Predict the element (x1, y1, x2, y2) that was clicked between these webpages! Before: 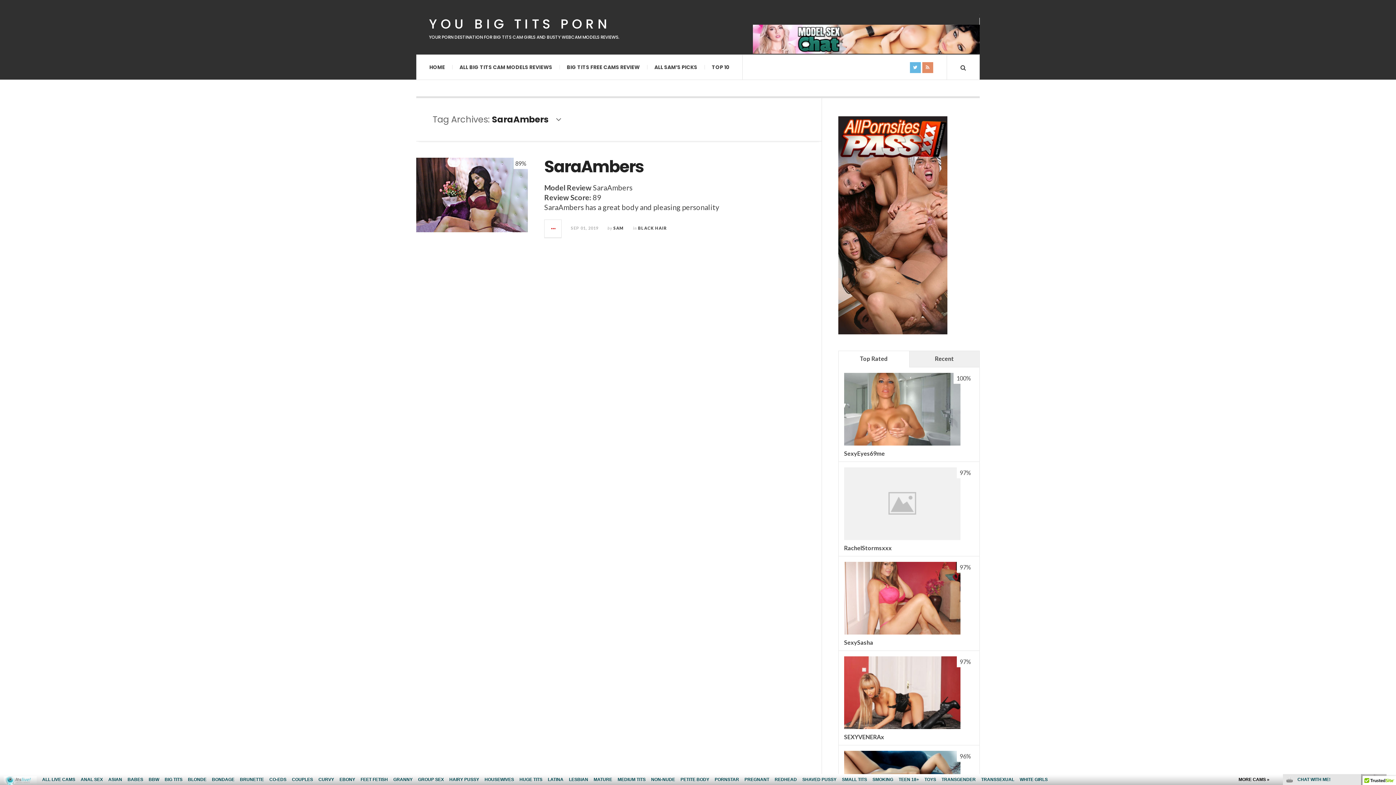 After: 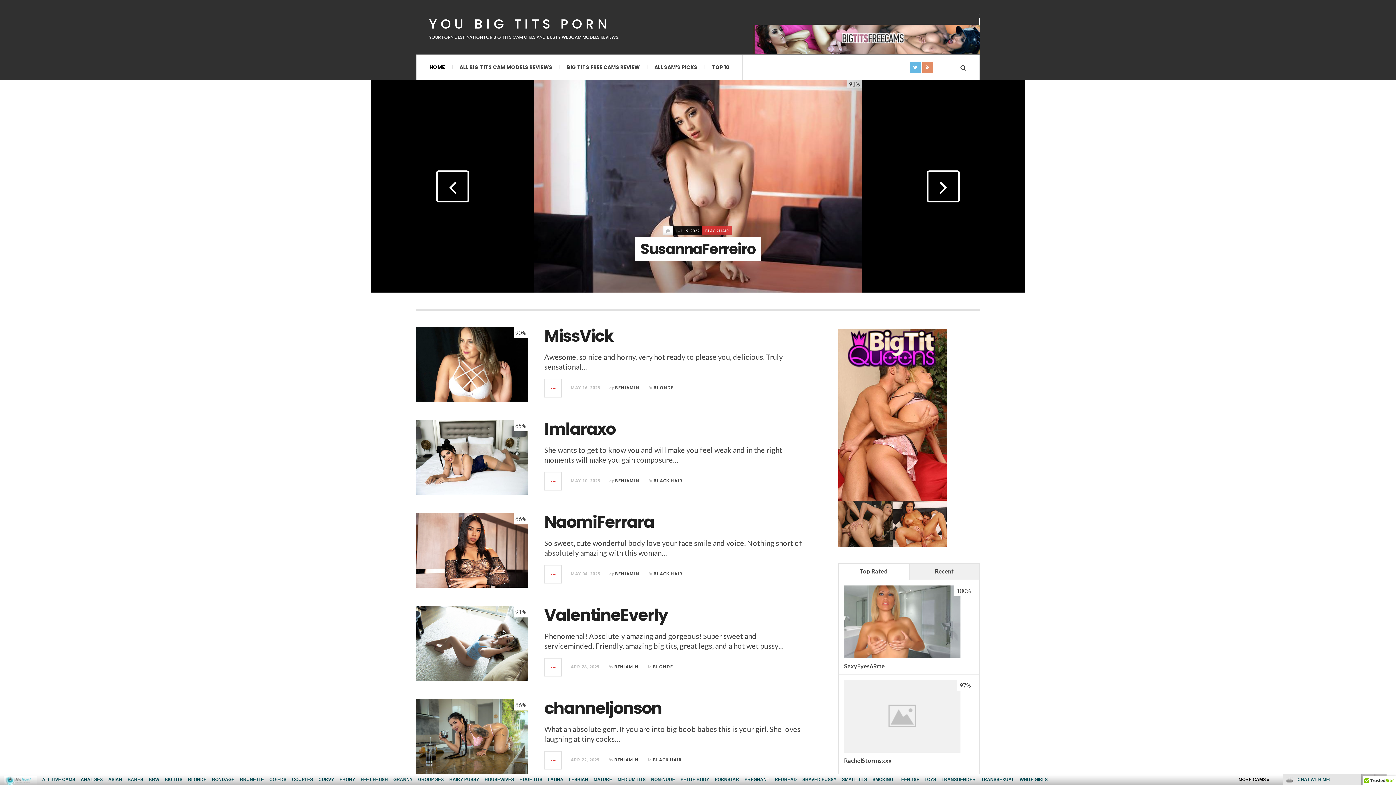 Action: label: HOME bbox: (422, 54, 452, 79)